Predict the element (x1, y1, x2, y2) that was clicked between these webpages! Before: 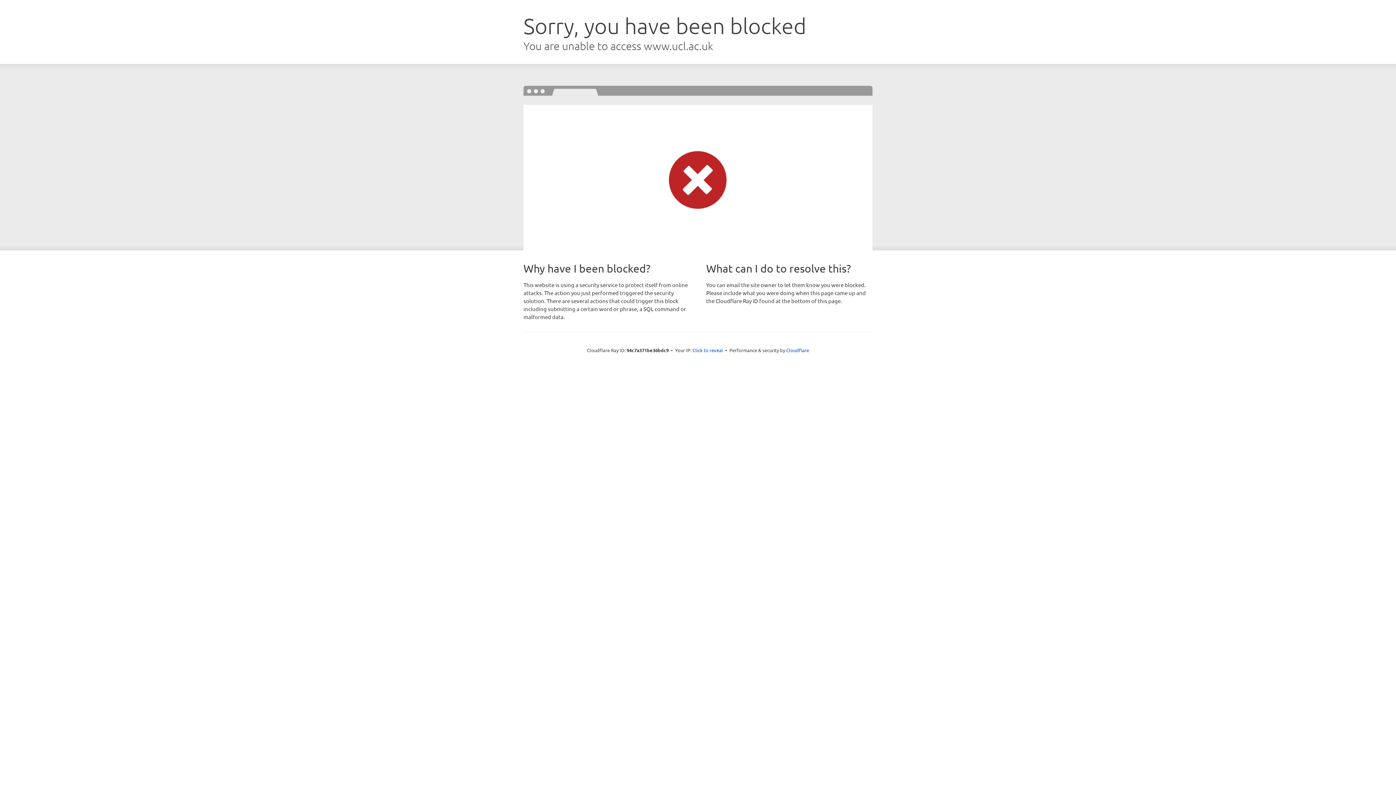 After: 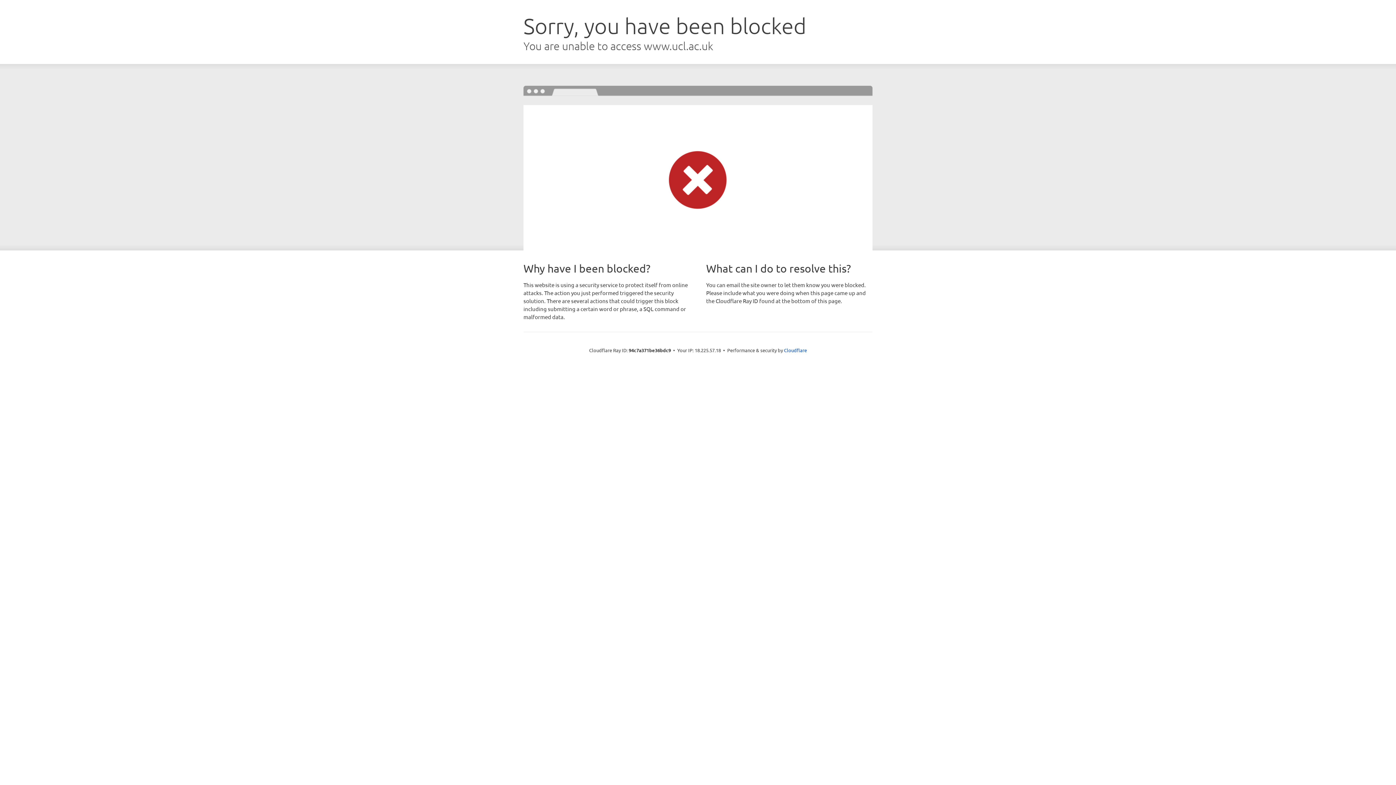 Action: label: Click to reveal bbox: (692, 346, 723, 353)